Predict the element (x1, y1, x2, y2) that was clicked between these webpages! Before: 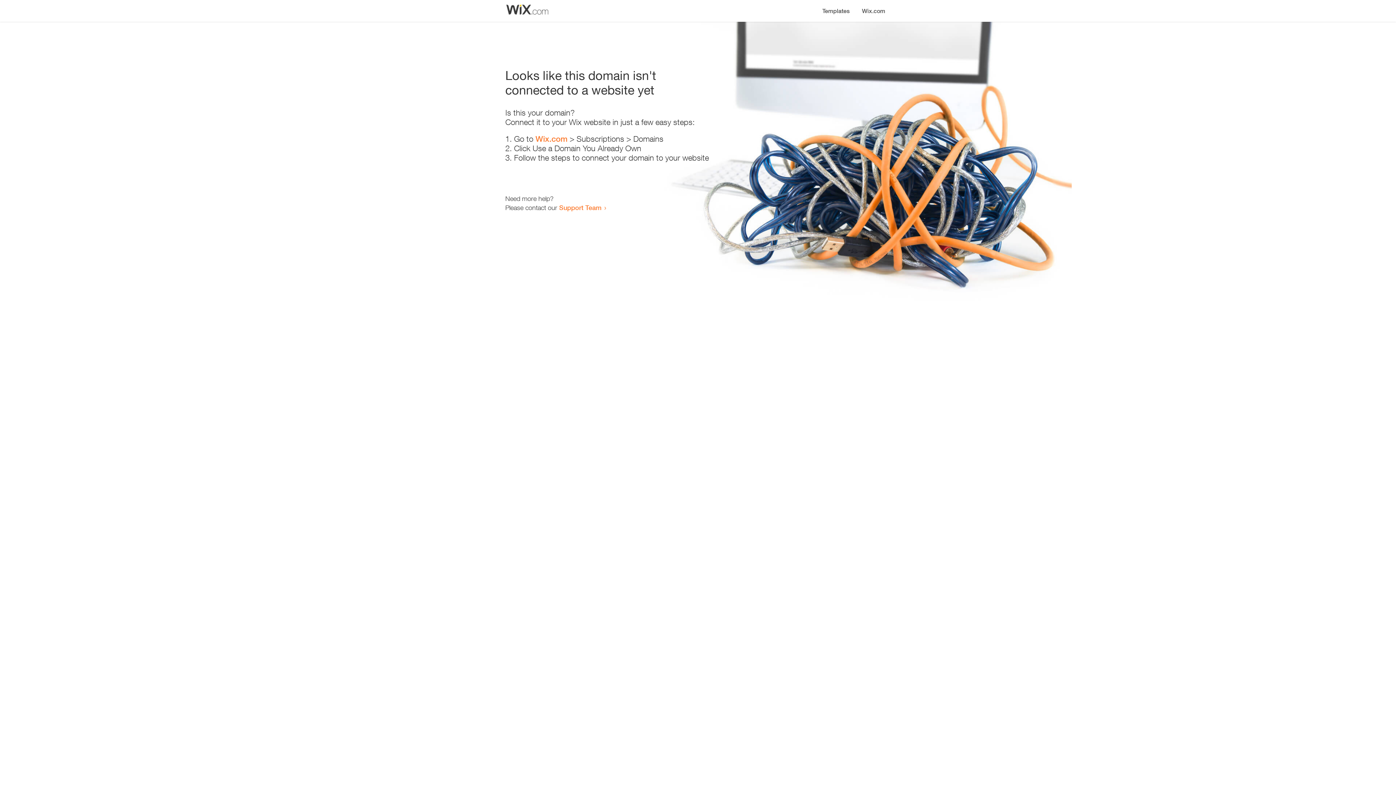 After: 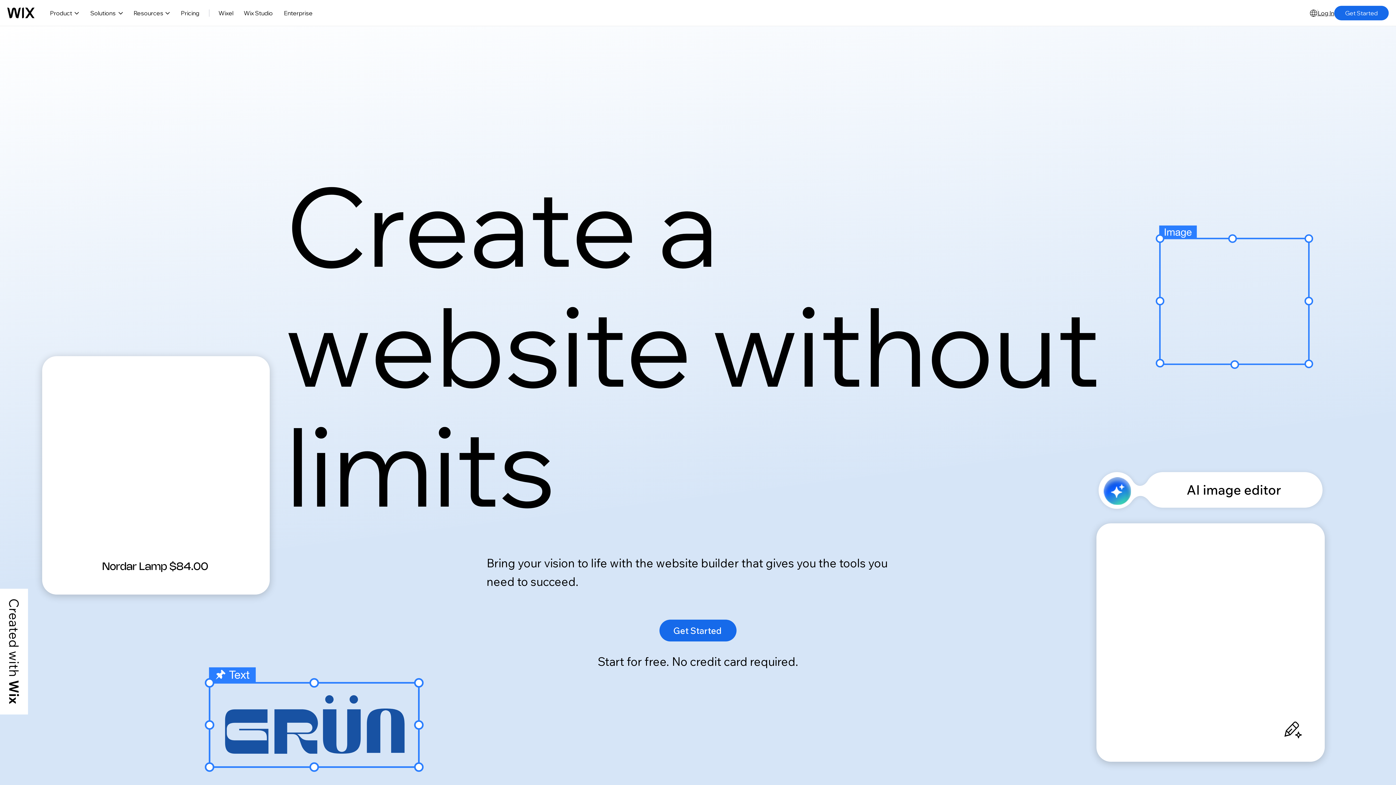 Action: label: Wix.com bbox: (856, 0, 890, 14)